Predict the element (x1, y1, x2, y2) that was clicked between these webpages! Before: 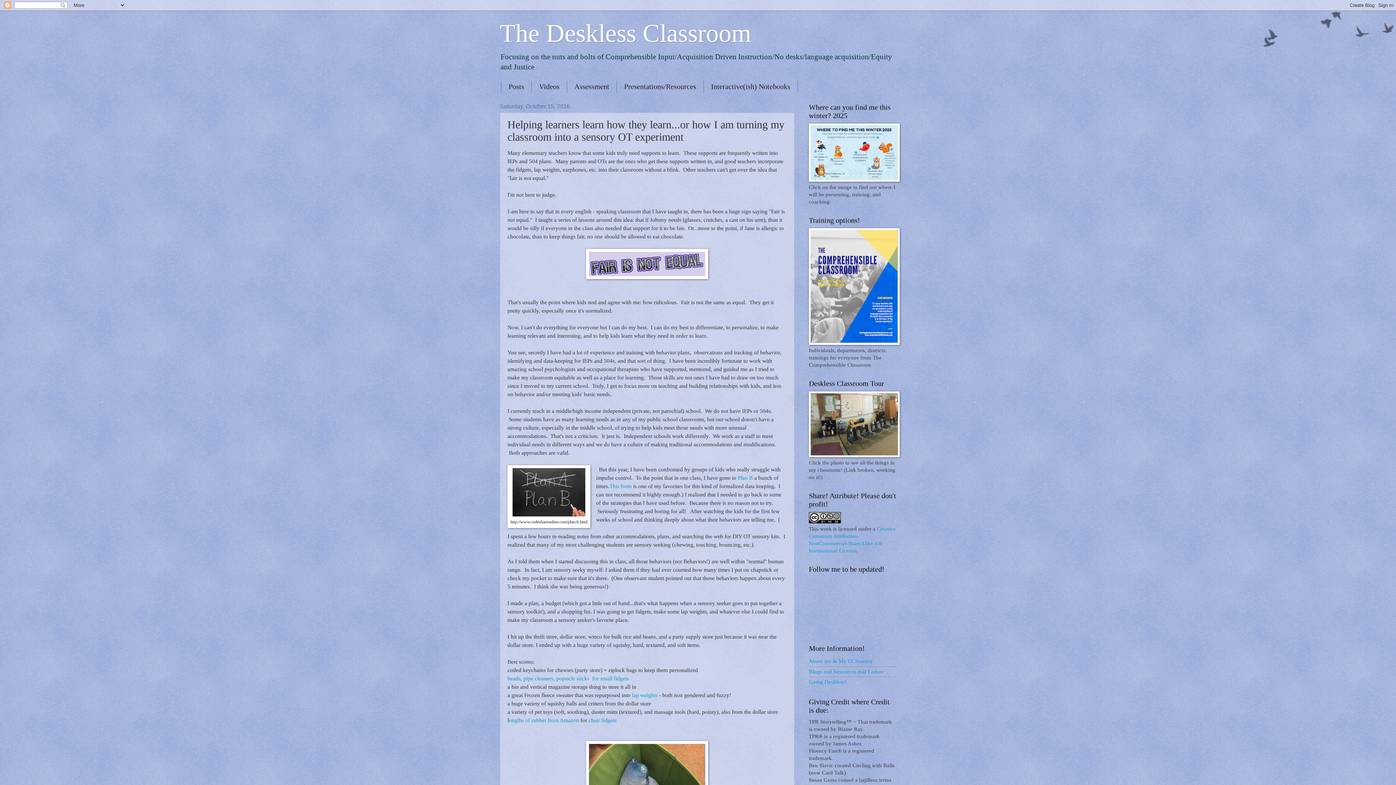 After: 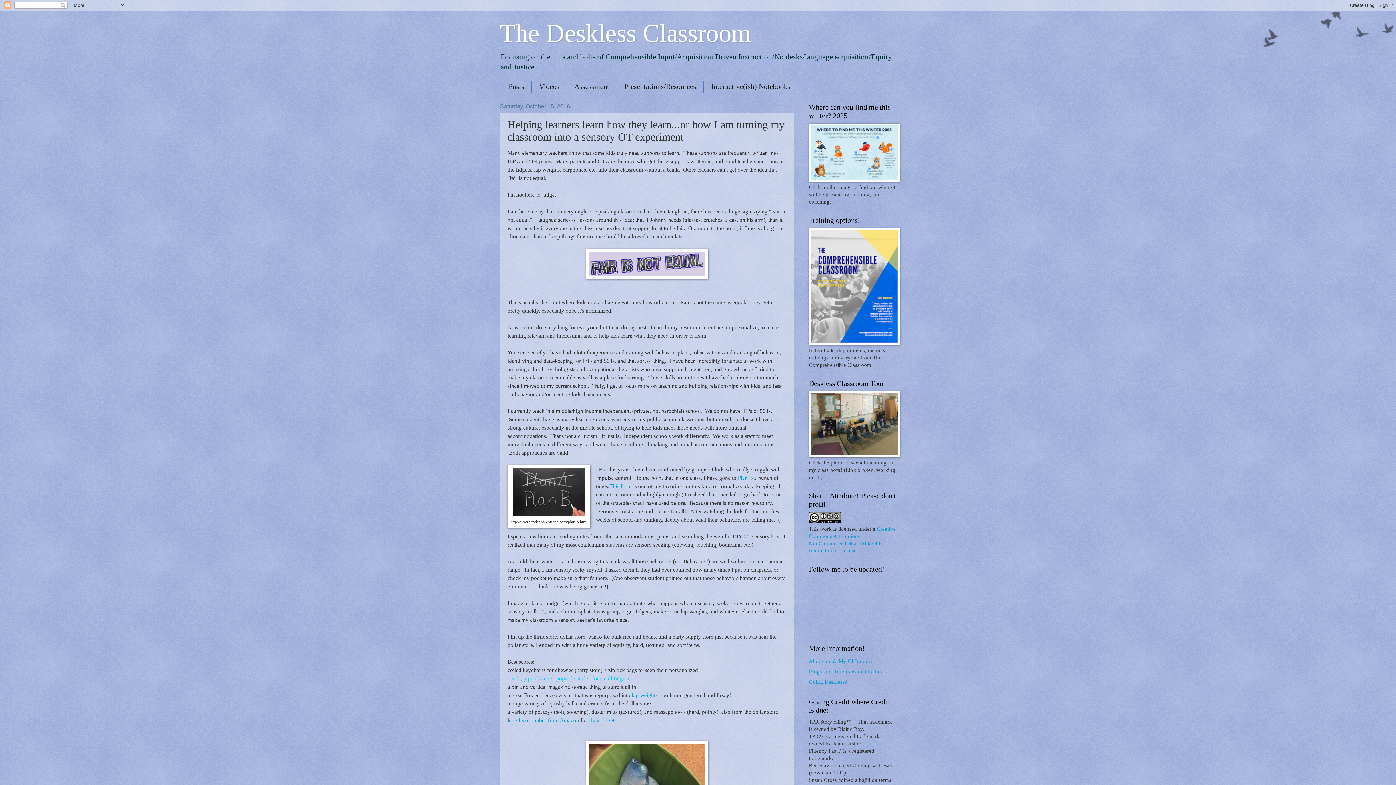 Action: bbox: (507, 675, 629, 681) label: beads, pipe cleaners, popsicle sticks  for small fidgets